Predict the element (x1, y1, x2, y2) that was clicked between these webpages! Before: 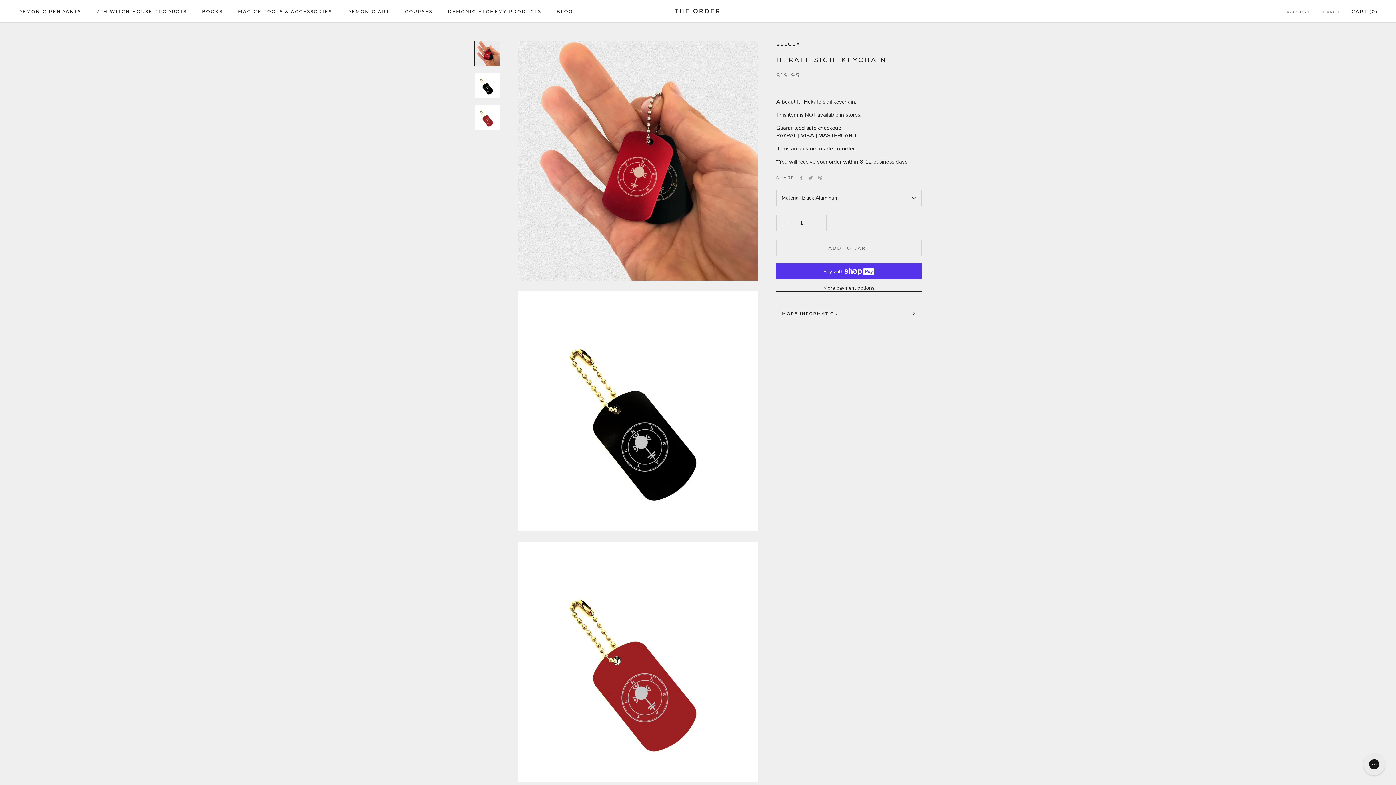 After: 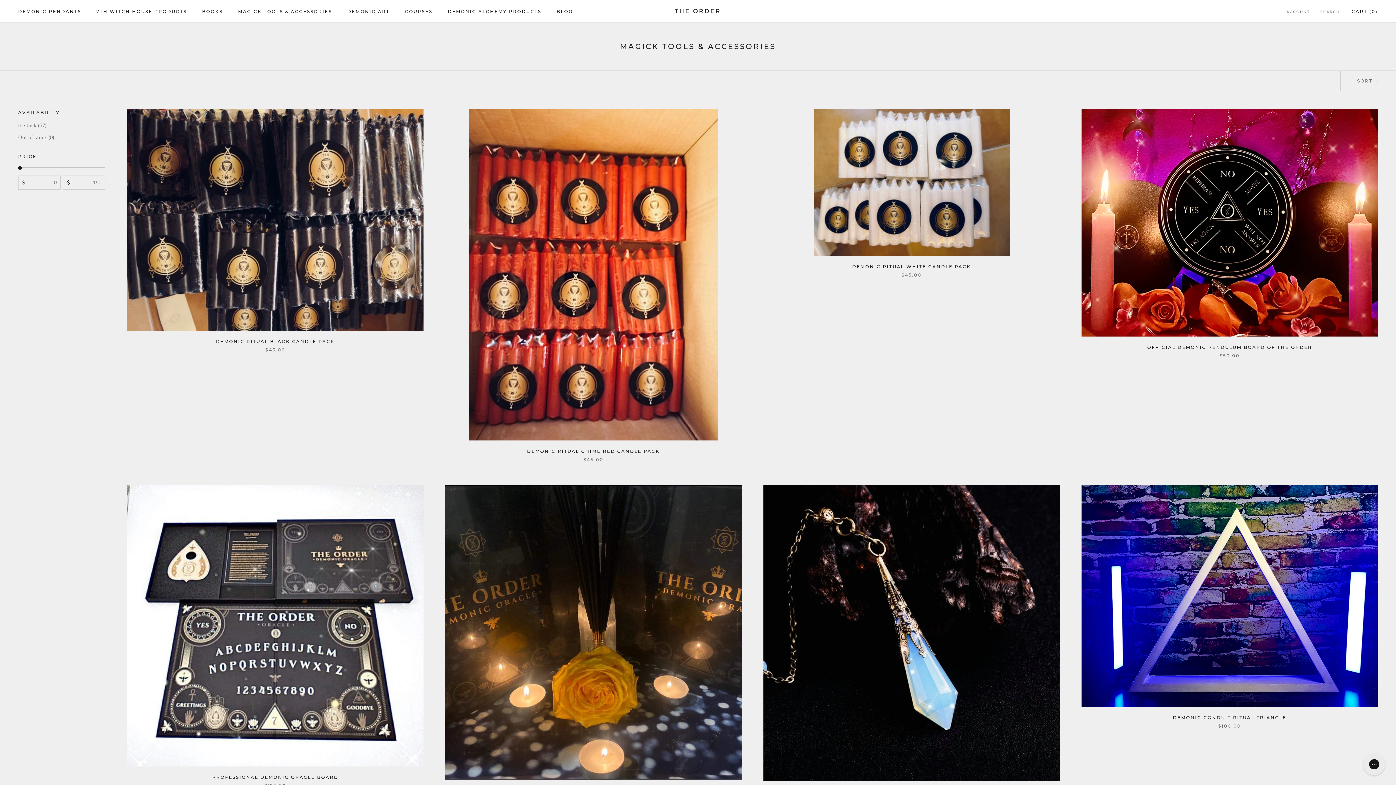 Action: bbox: (238, 8, 332, 14) label: MAGICK TOOLS & ACCESSORIES